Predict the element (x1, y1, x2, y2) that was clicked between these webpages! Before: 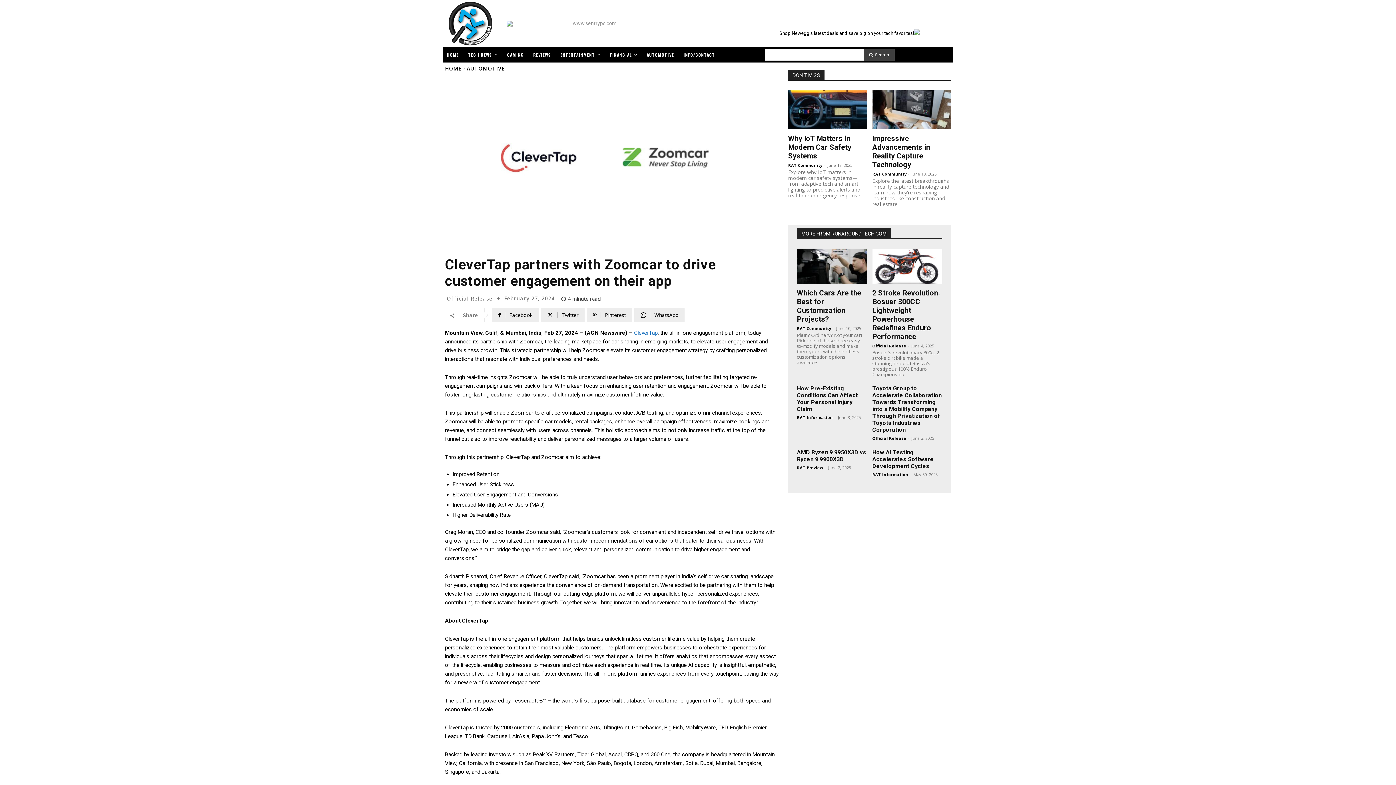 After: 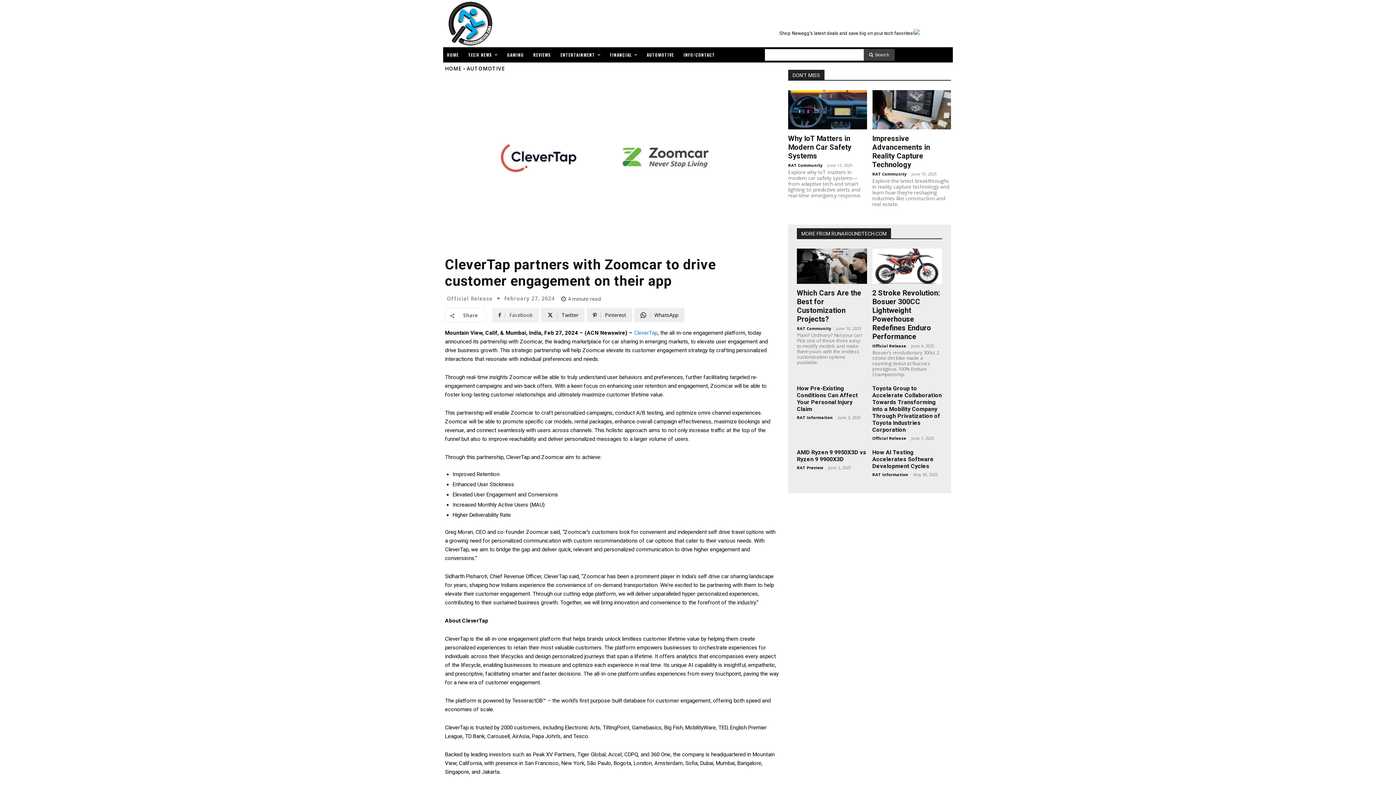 Action: label: Facebook bbox: (492, 308, 538, 322)